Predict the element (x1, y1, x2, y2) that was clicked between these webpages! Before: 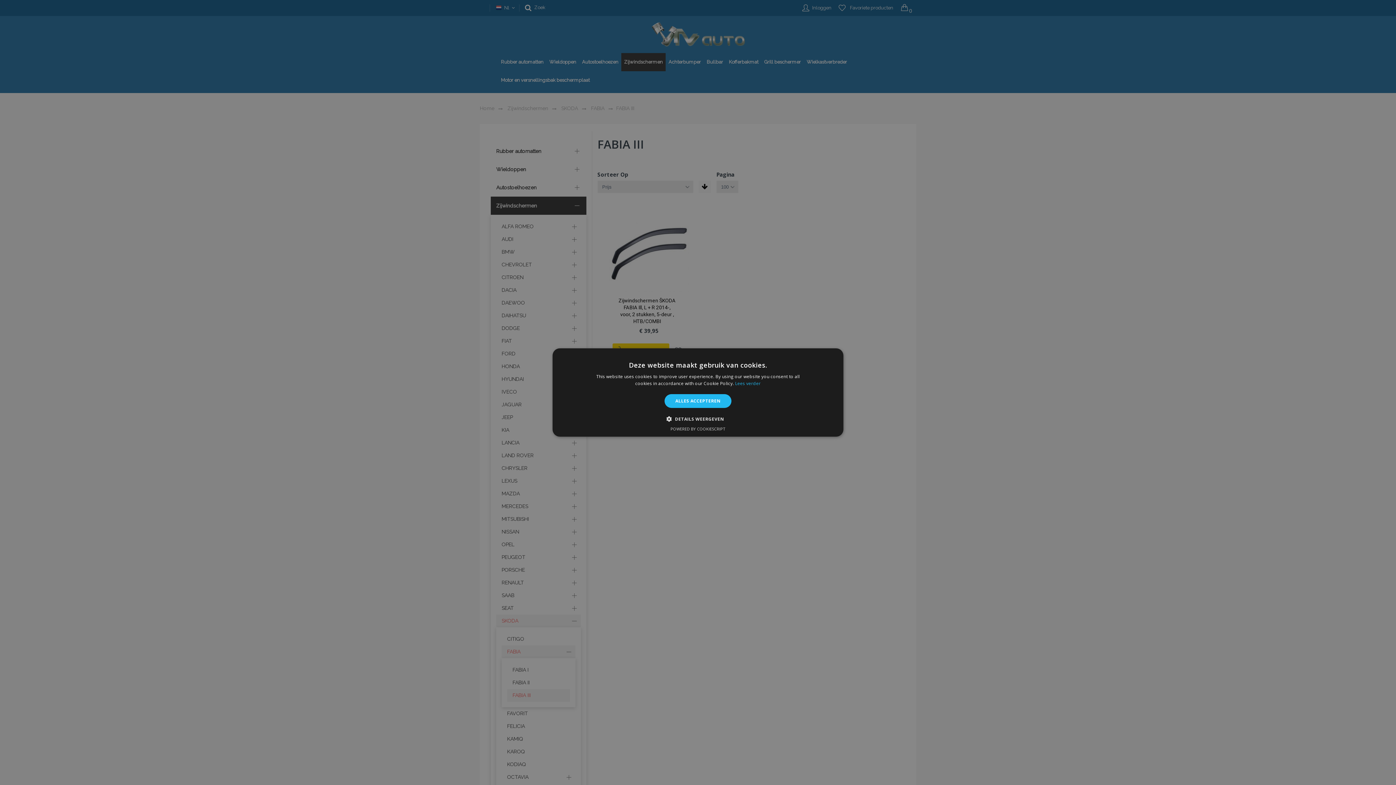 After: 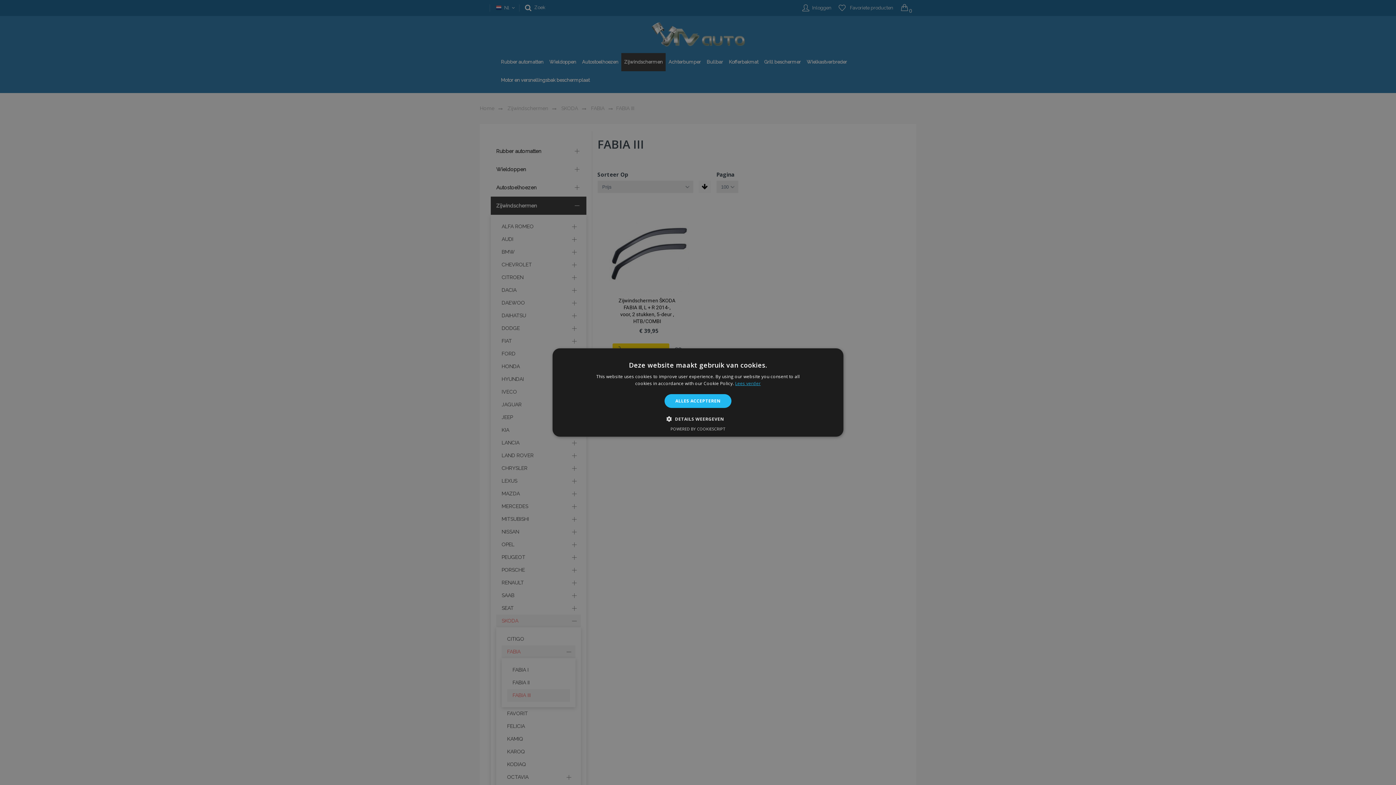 Action: label: Lees verder, opens a new window bbox: (735, 380, 760, 386)